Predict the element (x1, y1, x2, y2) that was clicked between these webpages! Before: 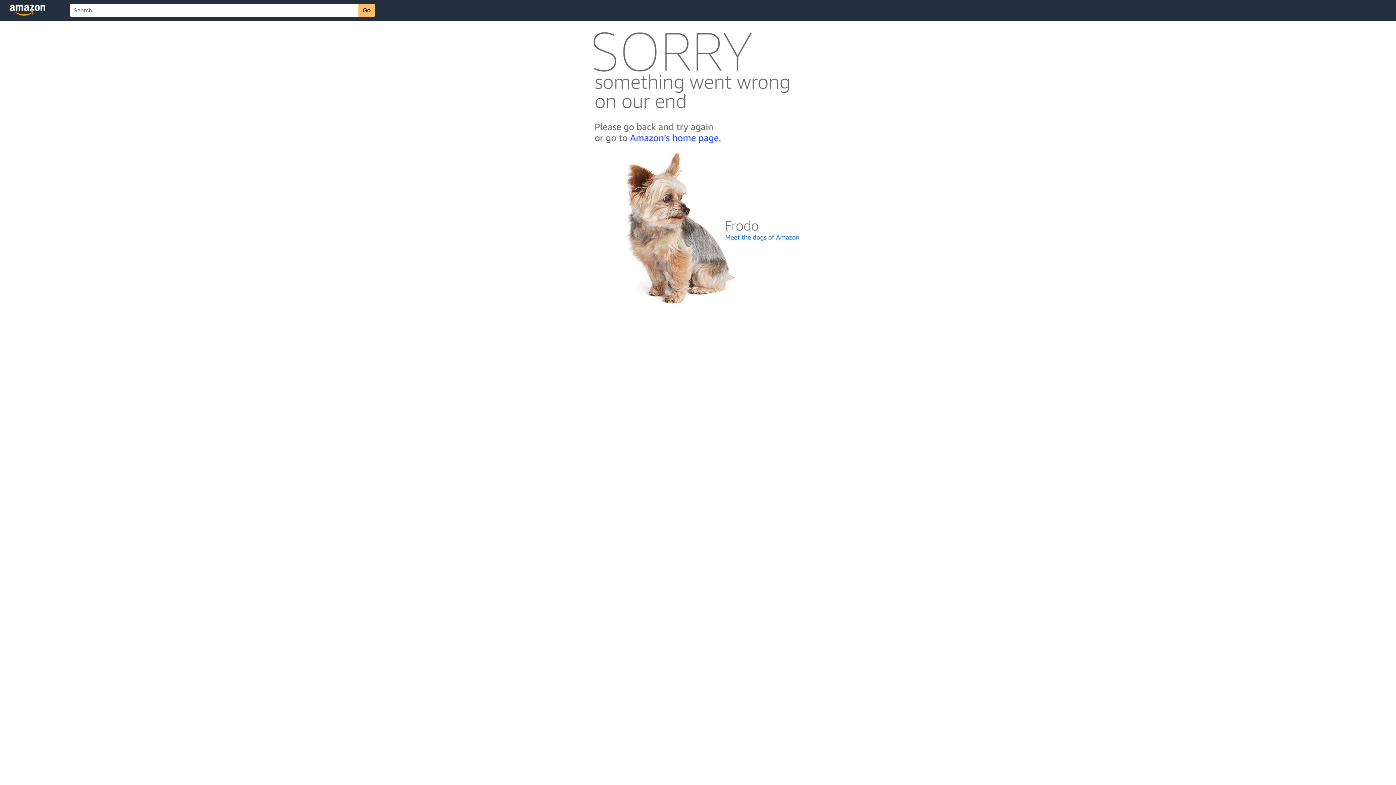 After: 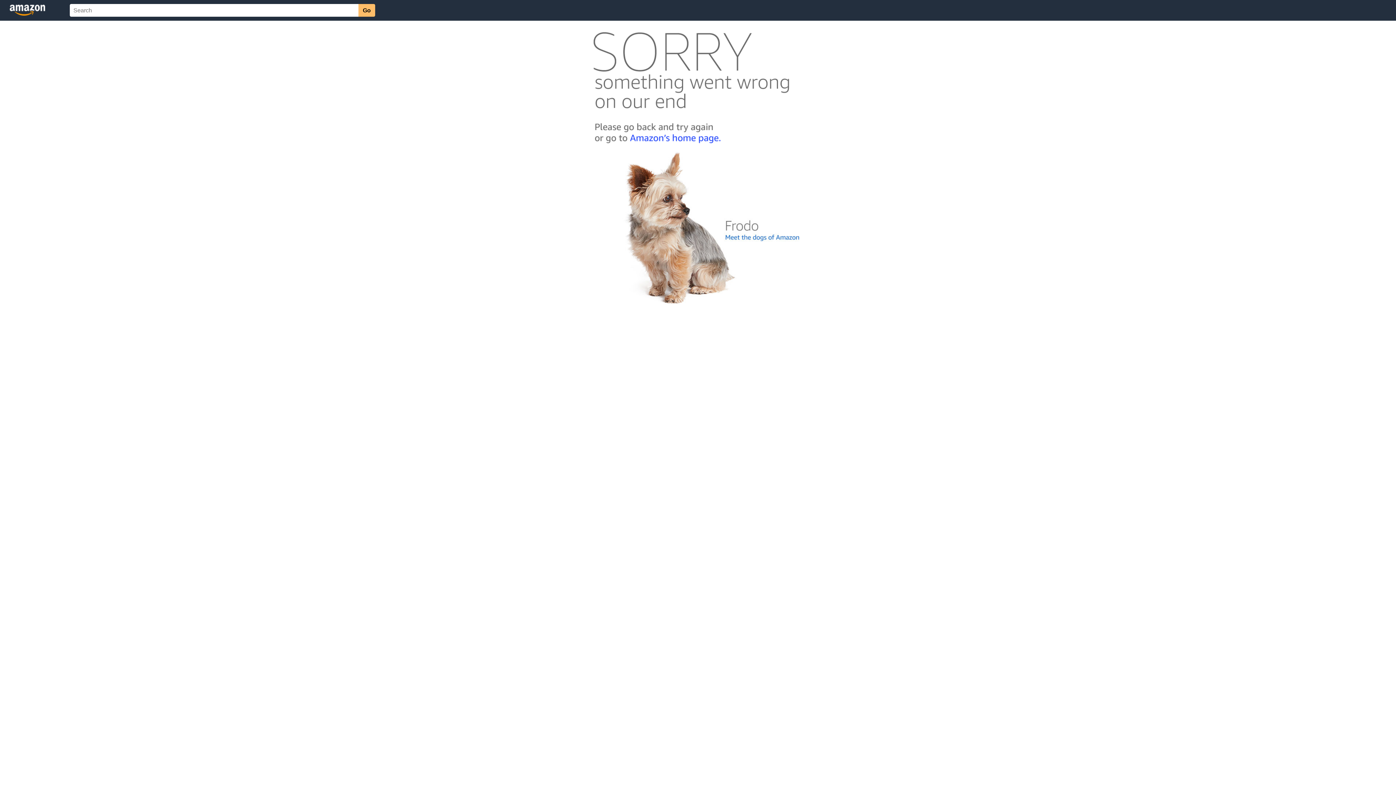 Action: bbox: (592, 300, 803, 306)